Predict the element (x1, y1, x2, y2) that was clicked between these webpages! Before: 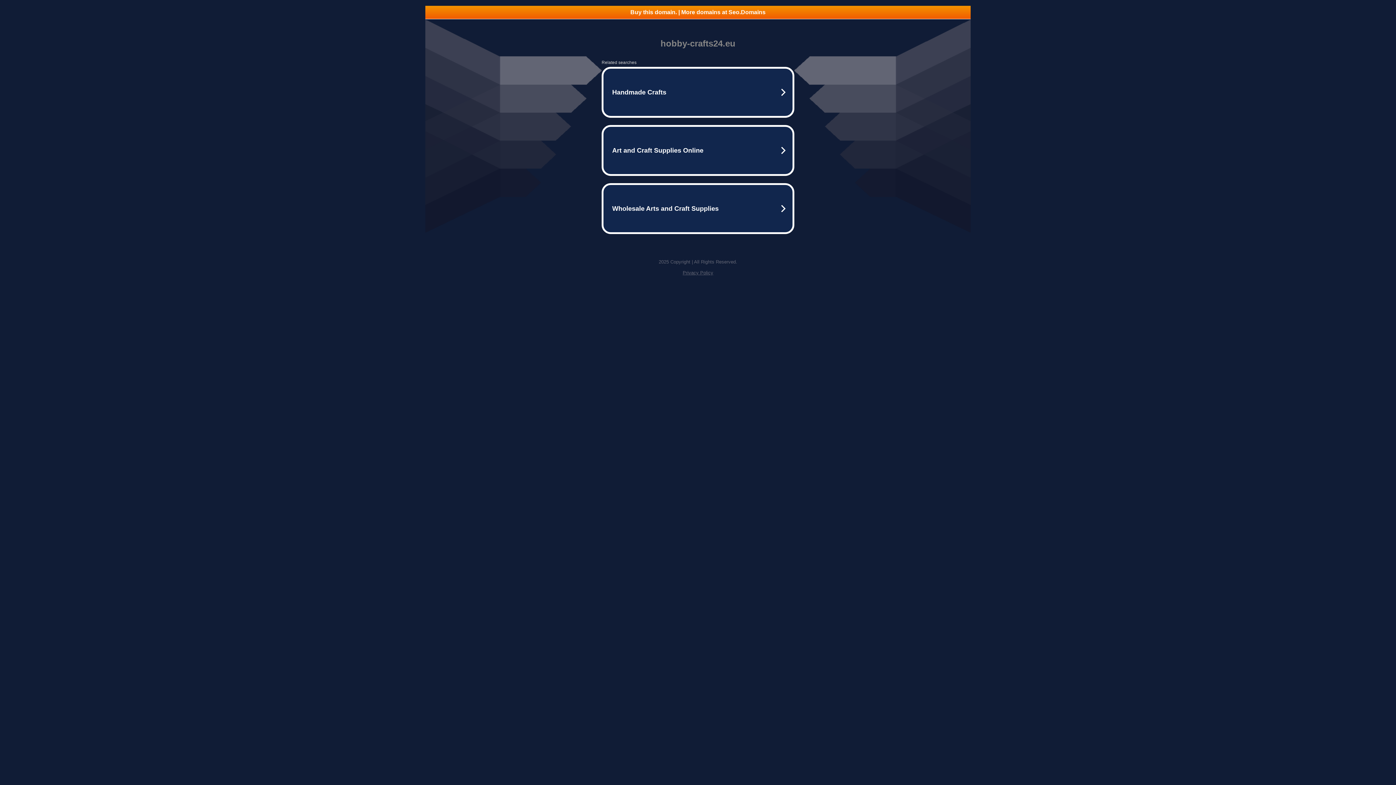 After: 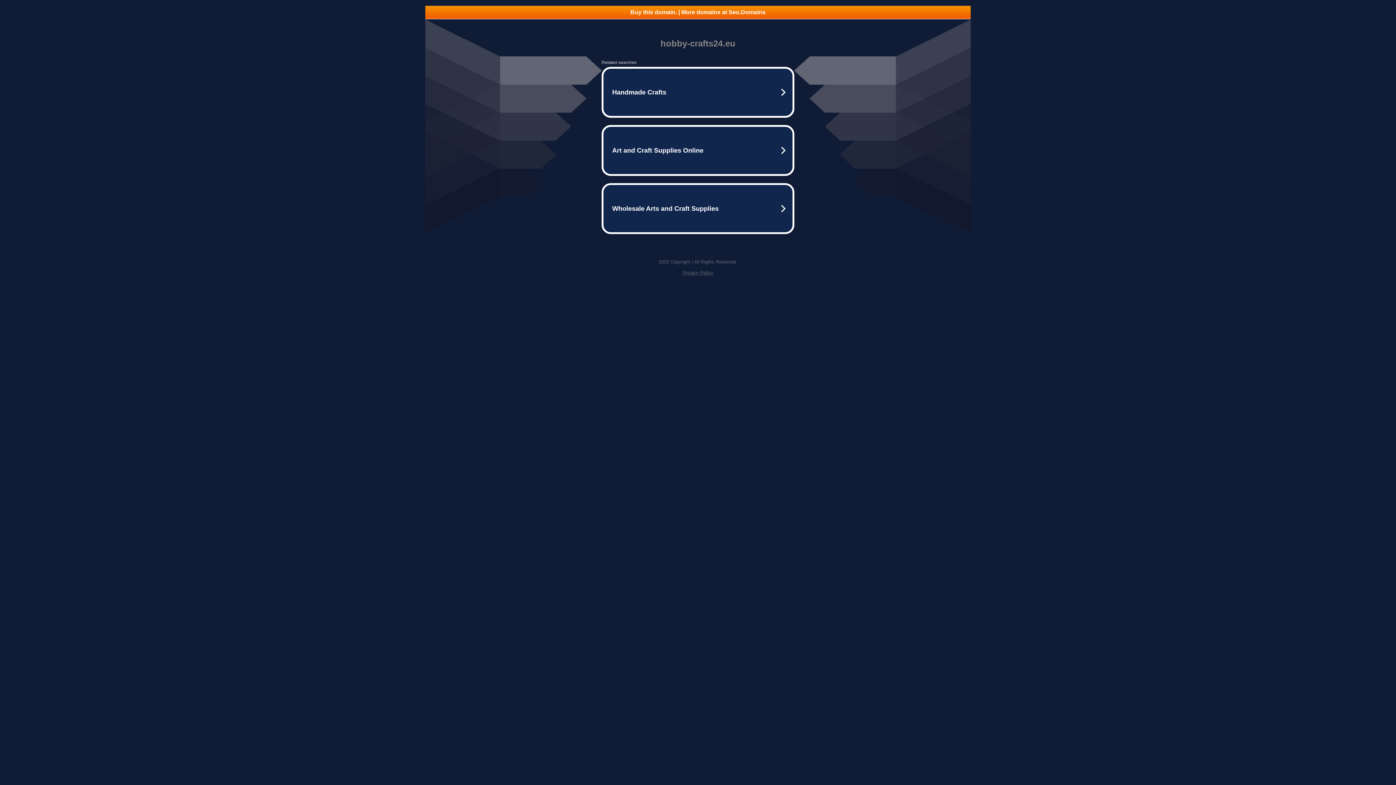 Action: bbox: (425, 5, 970, 18) label: Buy this domain. | More domains at Seo.Domains